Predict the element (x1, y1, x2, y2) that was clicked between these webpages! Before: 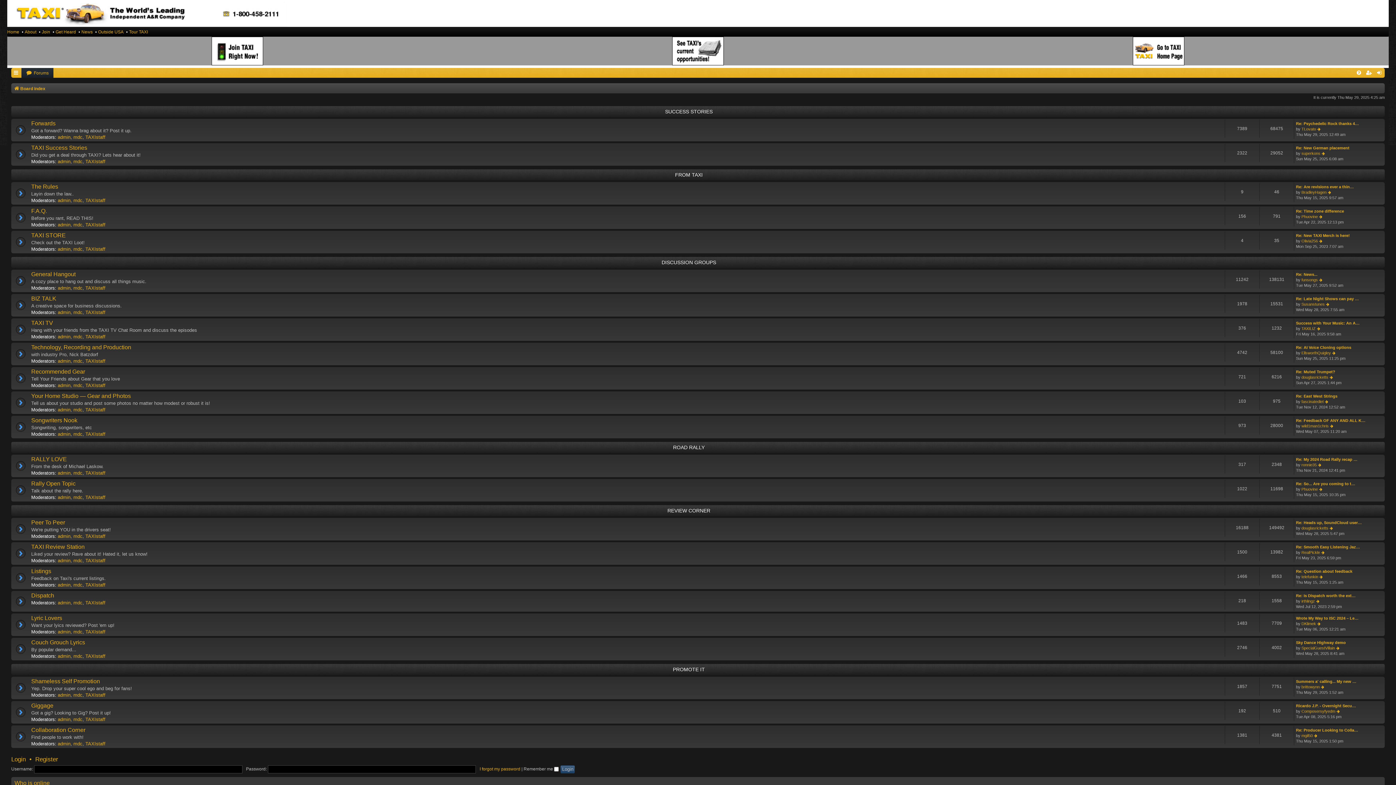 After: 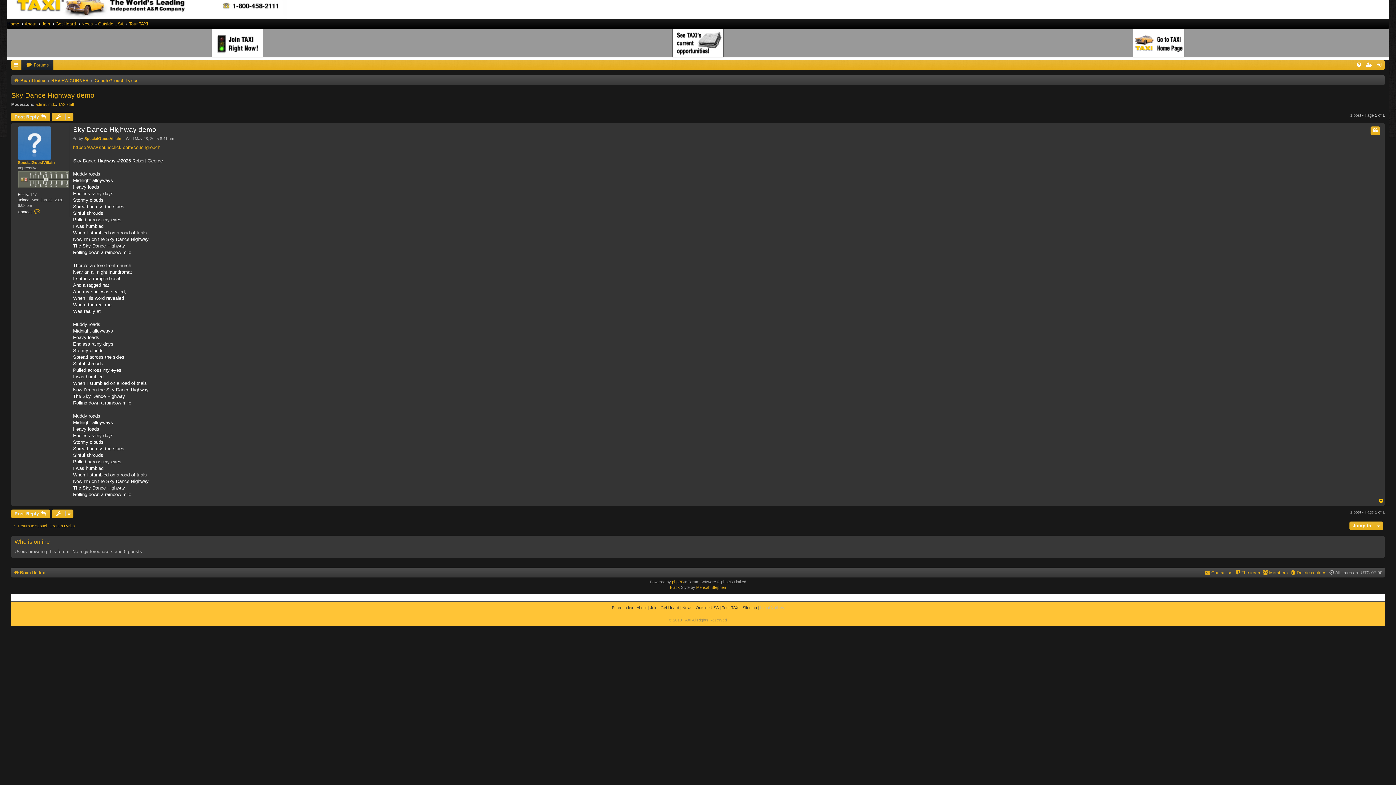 Action: label: View the latest post bbox: (1336, 645, 1341, 651)